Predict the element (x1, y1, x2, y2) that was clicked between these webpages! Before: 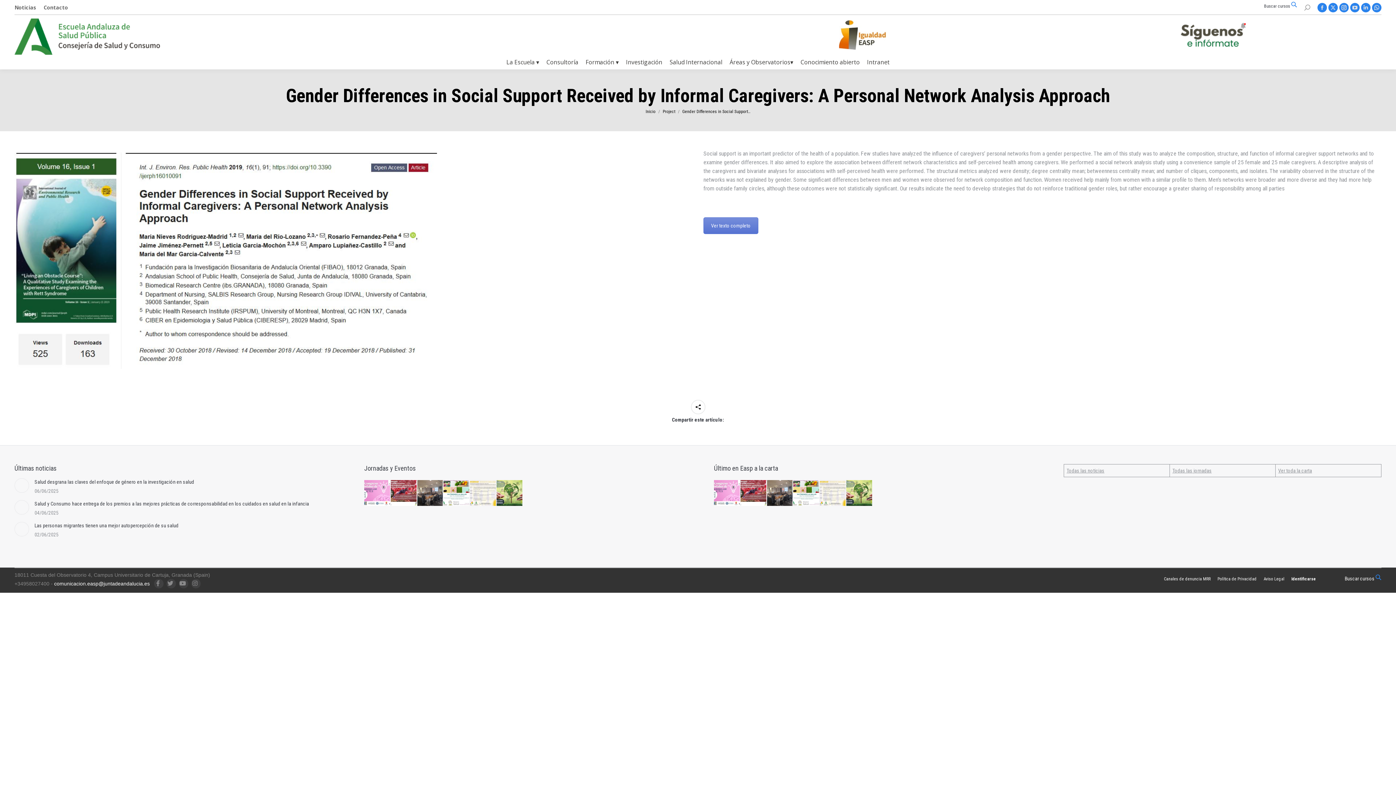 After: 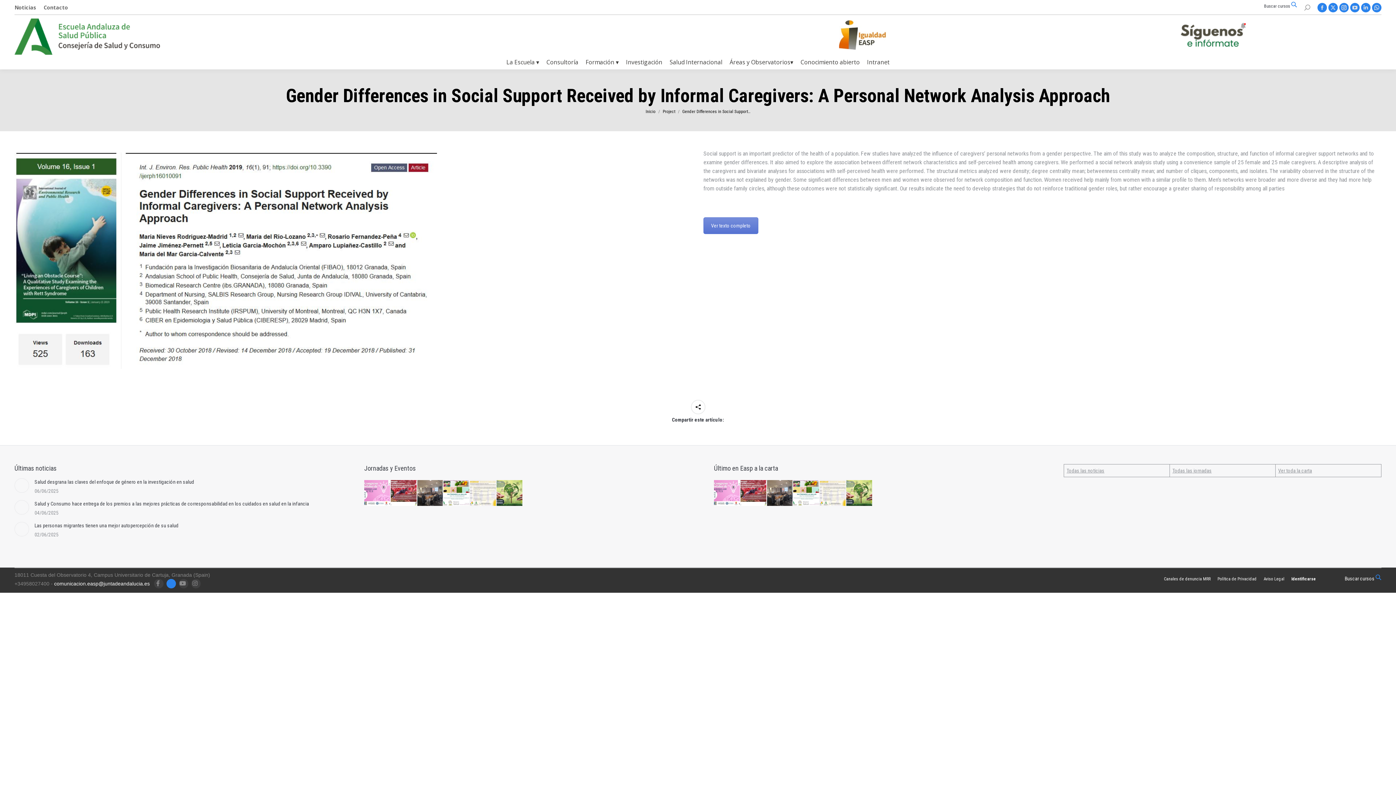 Action: label: Twitter bbox: (166, 579, 176, 588)